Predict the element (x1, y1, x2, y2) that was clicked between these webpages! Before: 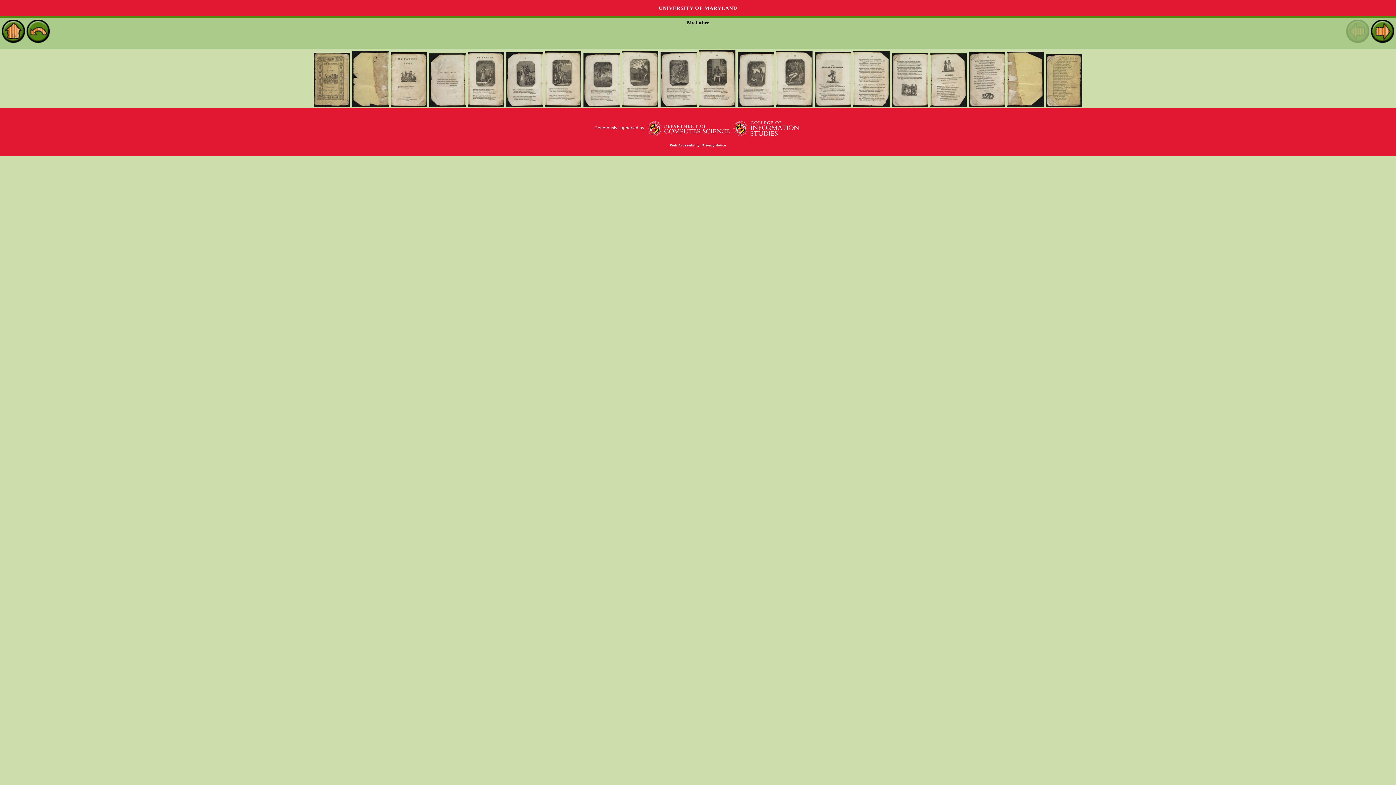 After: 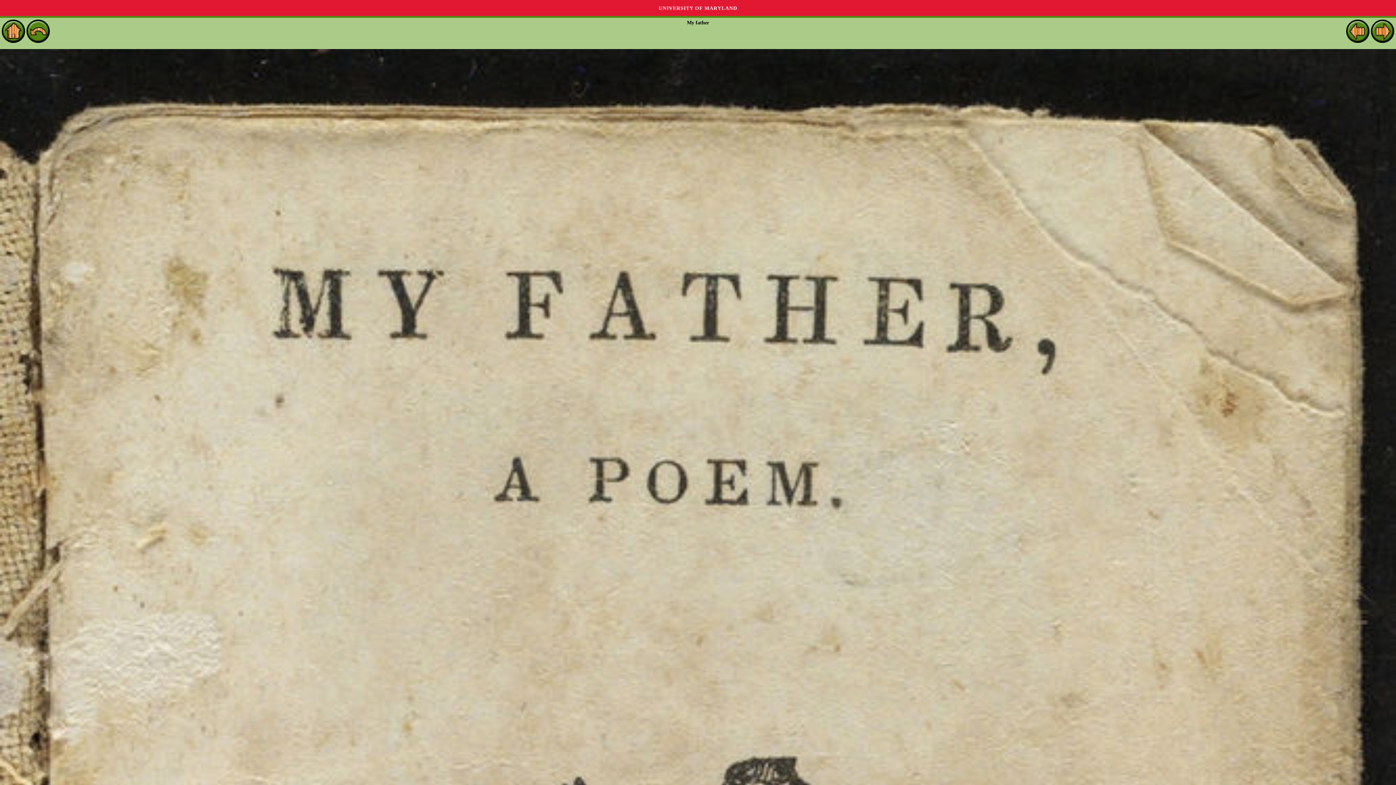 Action: bbox: (390, 102, 427, 107)